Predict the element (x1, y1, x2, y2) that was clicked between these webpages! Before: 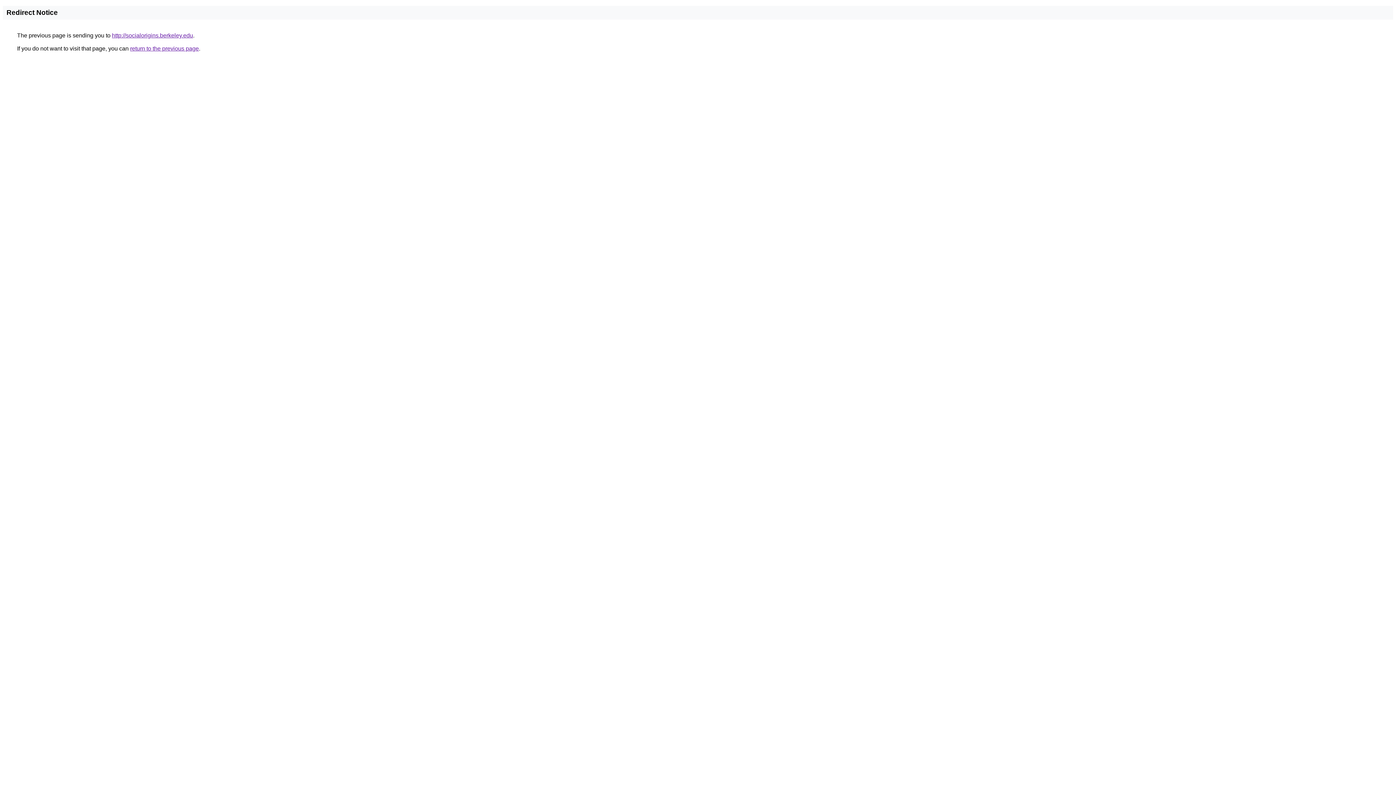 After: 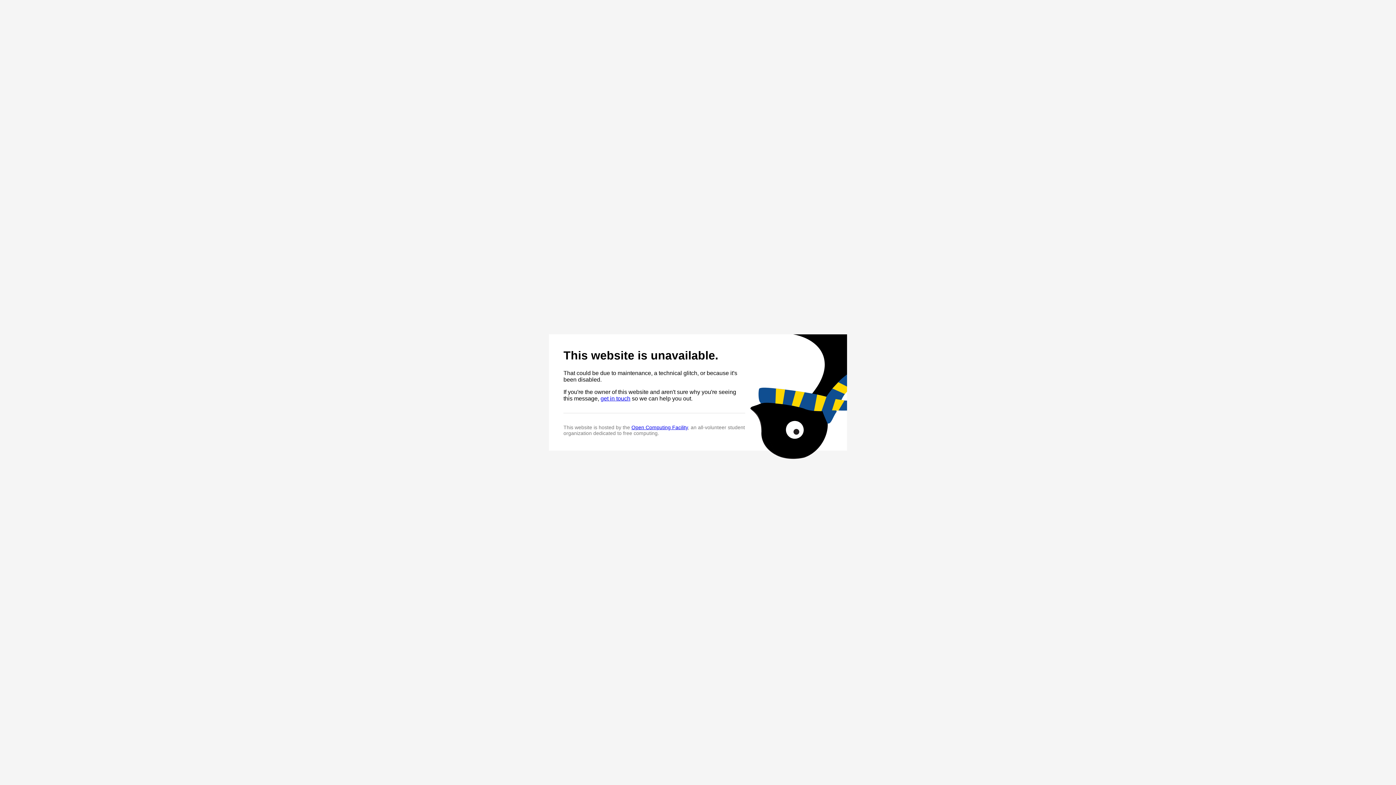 Action: label: http://socialorigins.berkeley.edu bbox: (112, 32, 193, 38)